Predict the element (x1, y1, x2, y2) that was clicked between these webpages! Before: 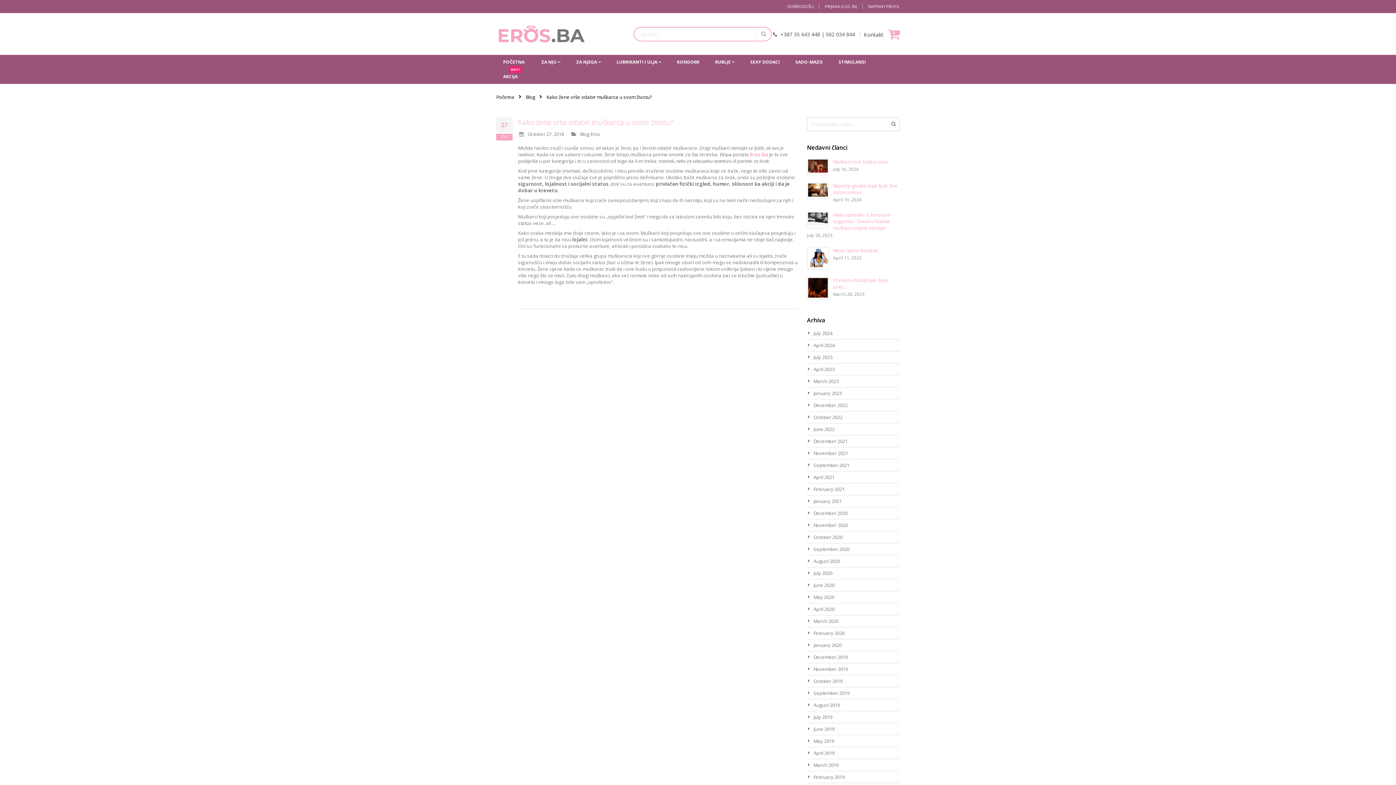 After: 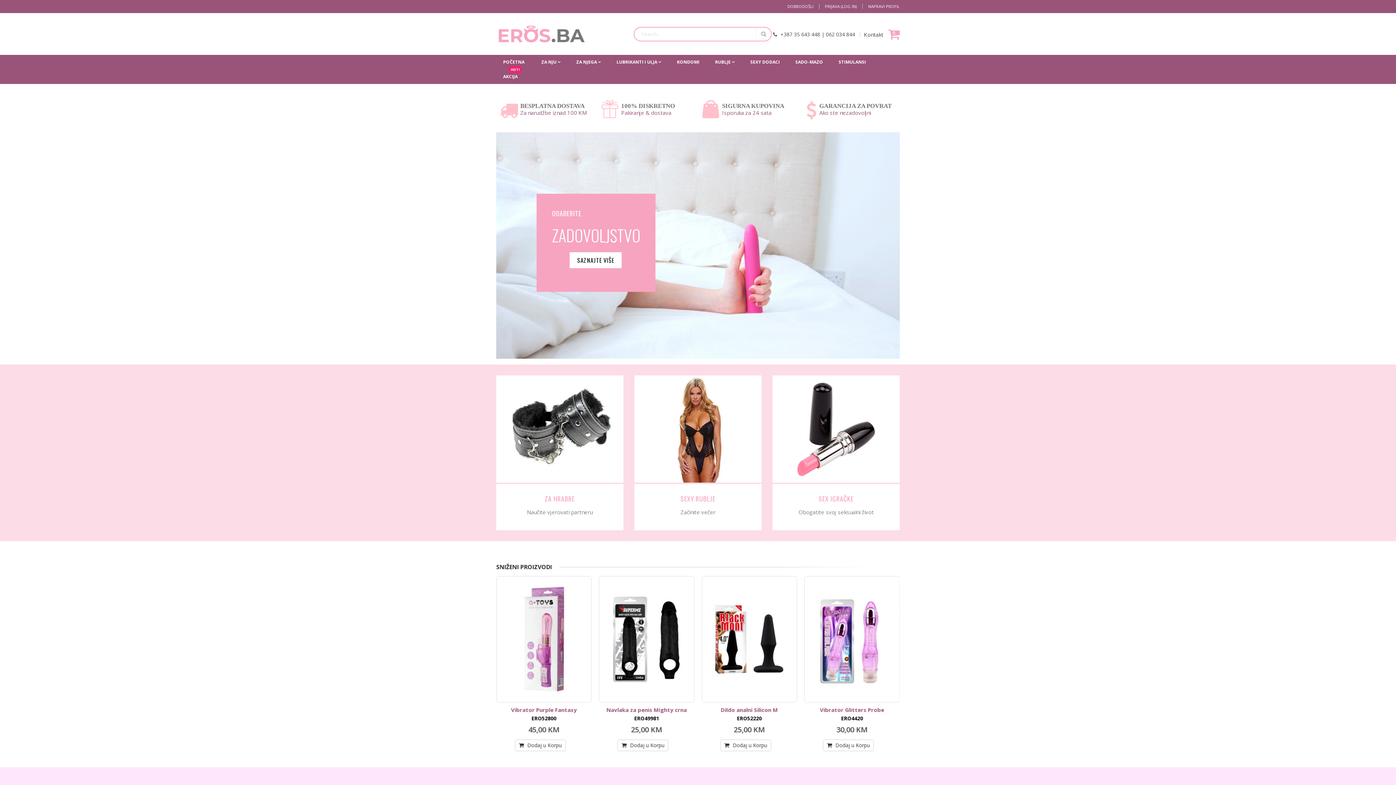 Action: label: POČETNA bbox: (496, 55, 532, 69)